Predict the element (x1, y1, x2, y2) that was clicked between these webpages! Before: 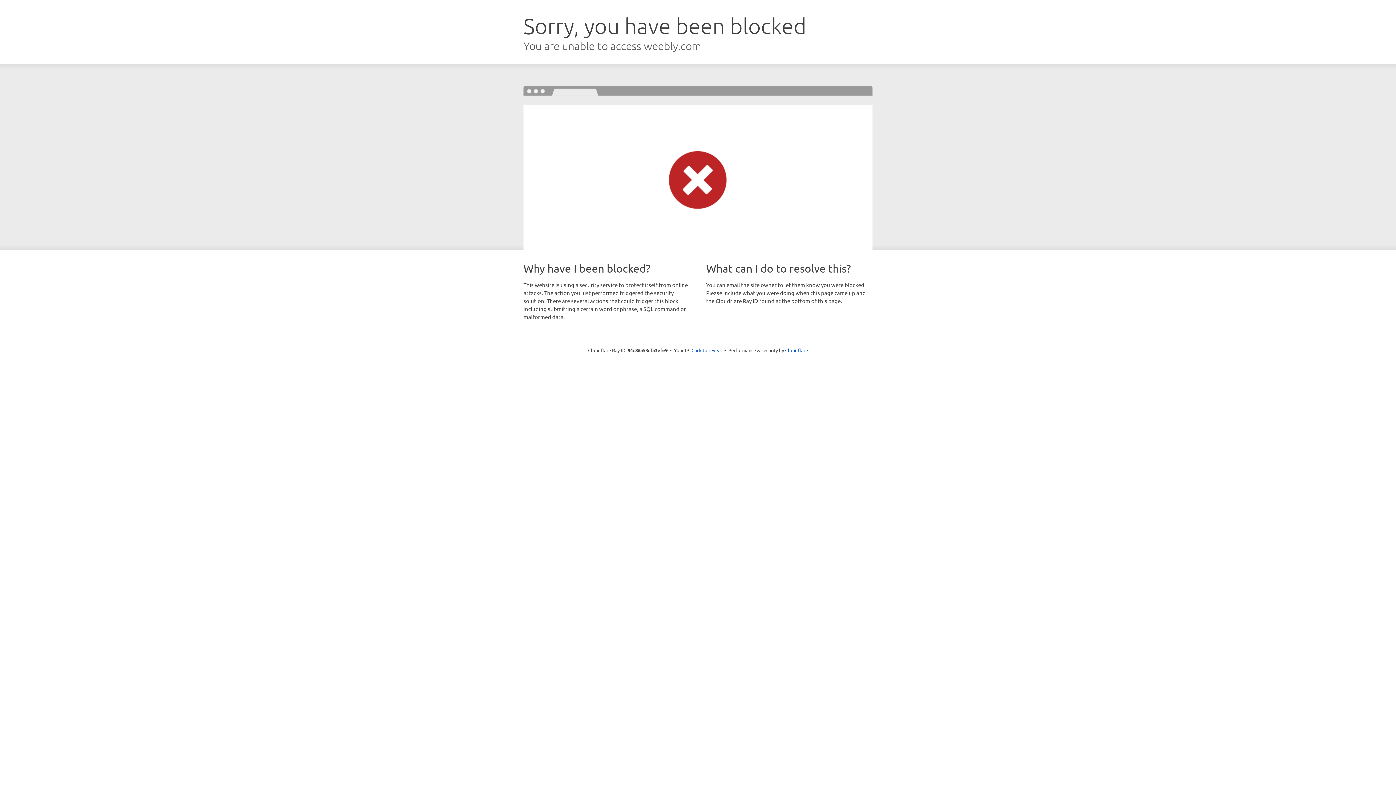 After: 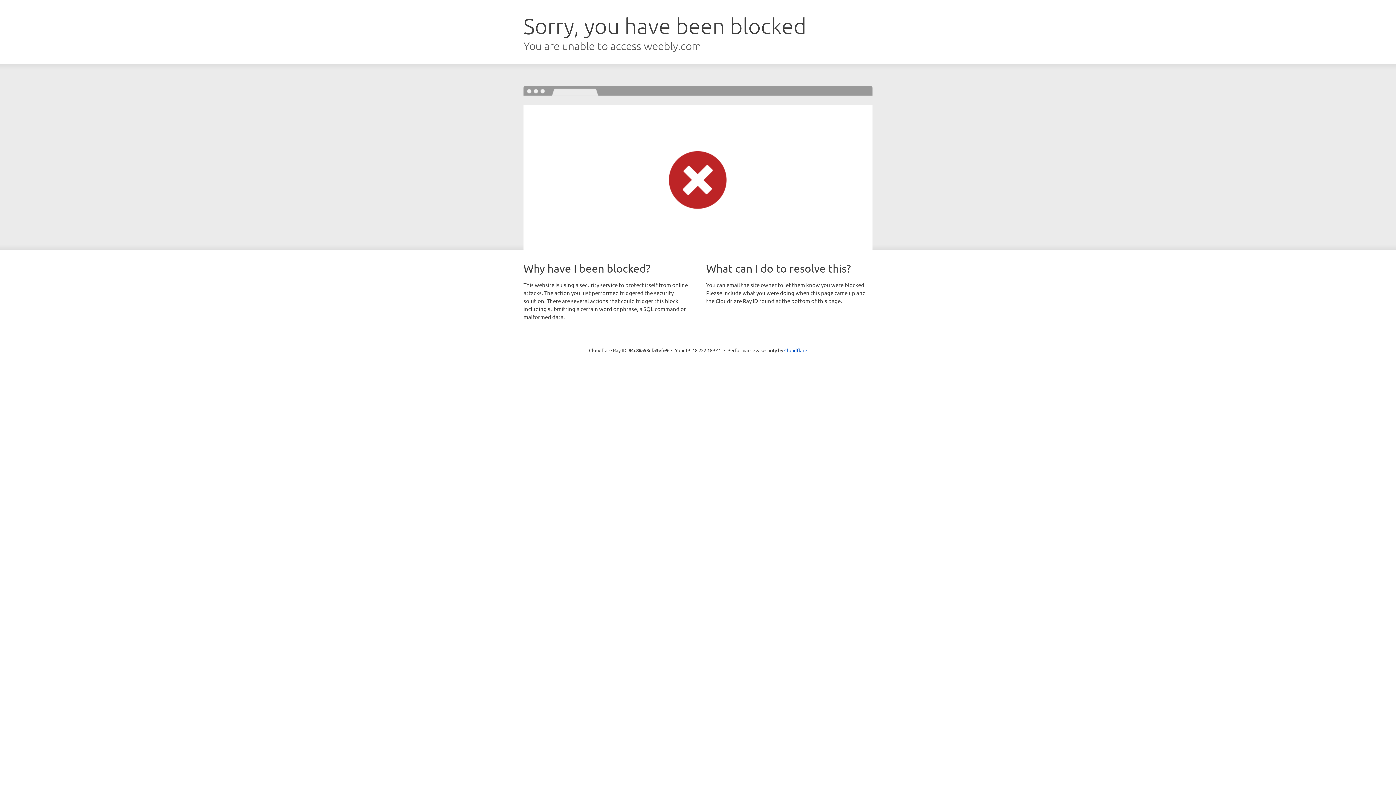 Action: bbox: (691, 346, 722, 353) label: Click to reveal